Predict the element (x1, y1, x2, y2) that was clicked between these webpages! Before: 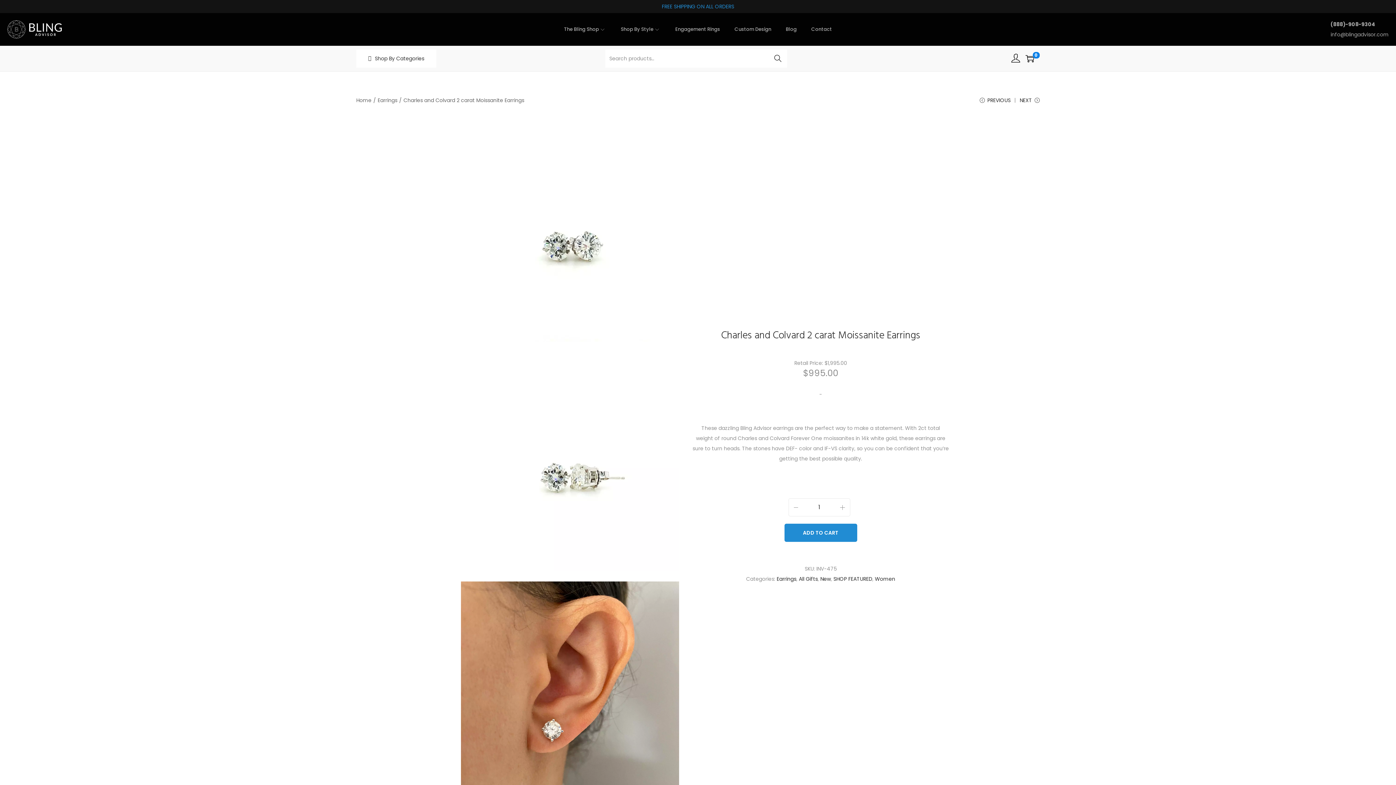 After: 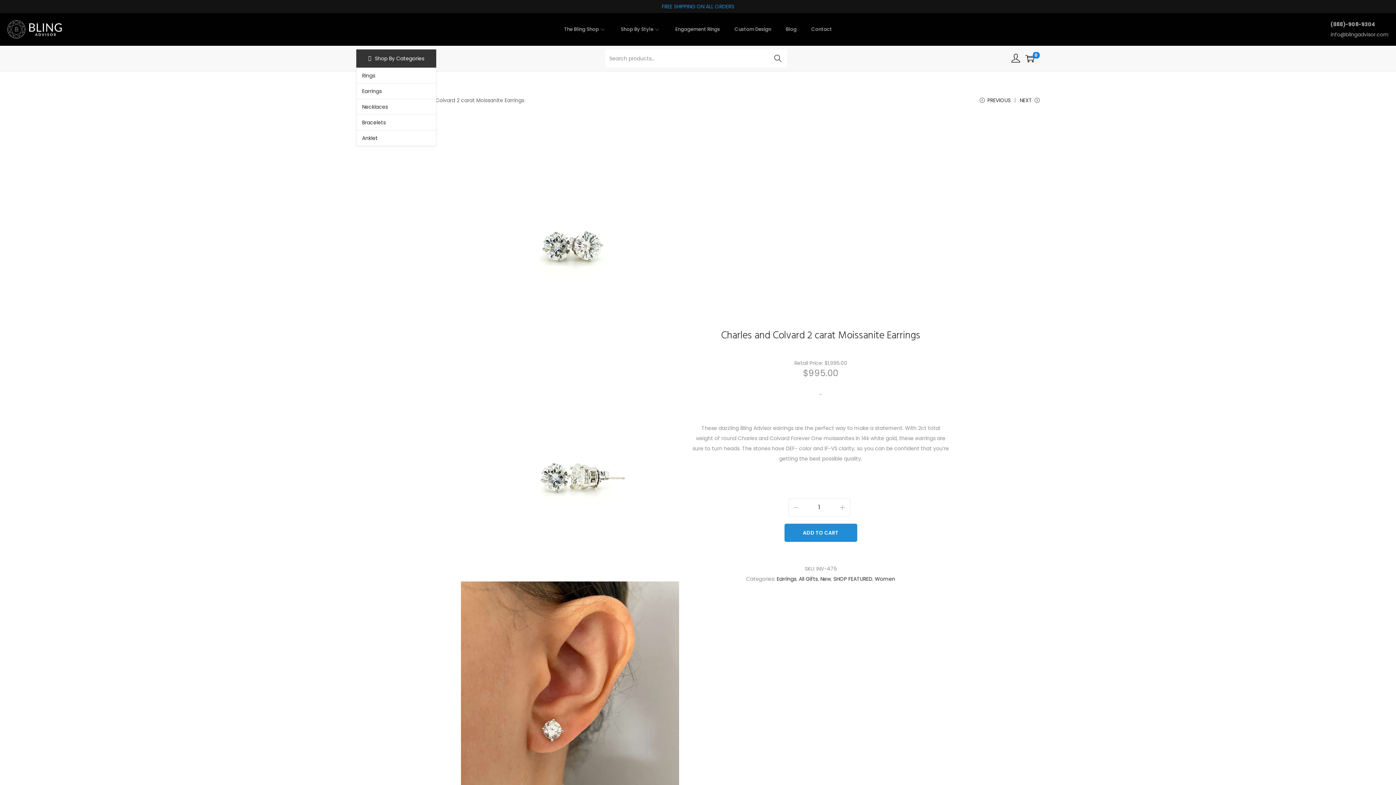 Action: bbox: (356, 49, 436, 67) label: Shop By Categories